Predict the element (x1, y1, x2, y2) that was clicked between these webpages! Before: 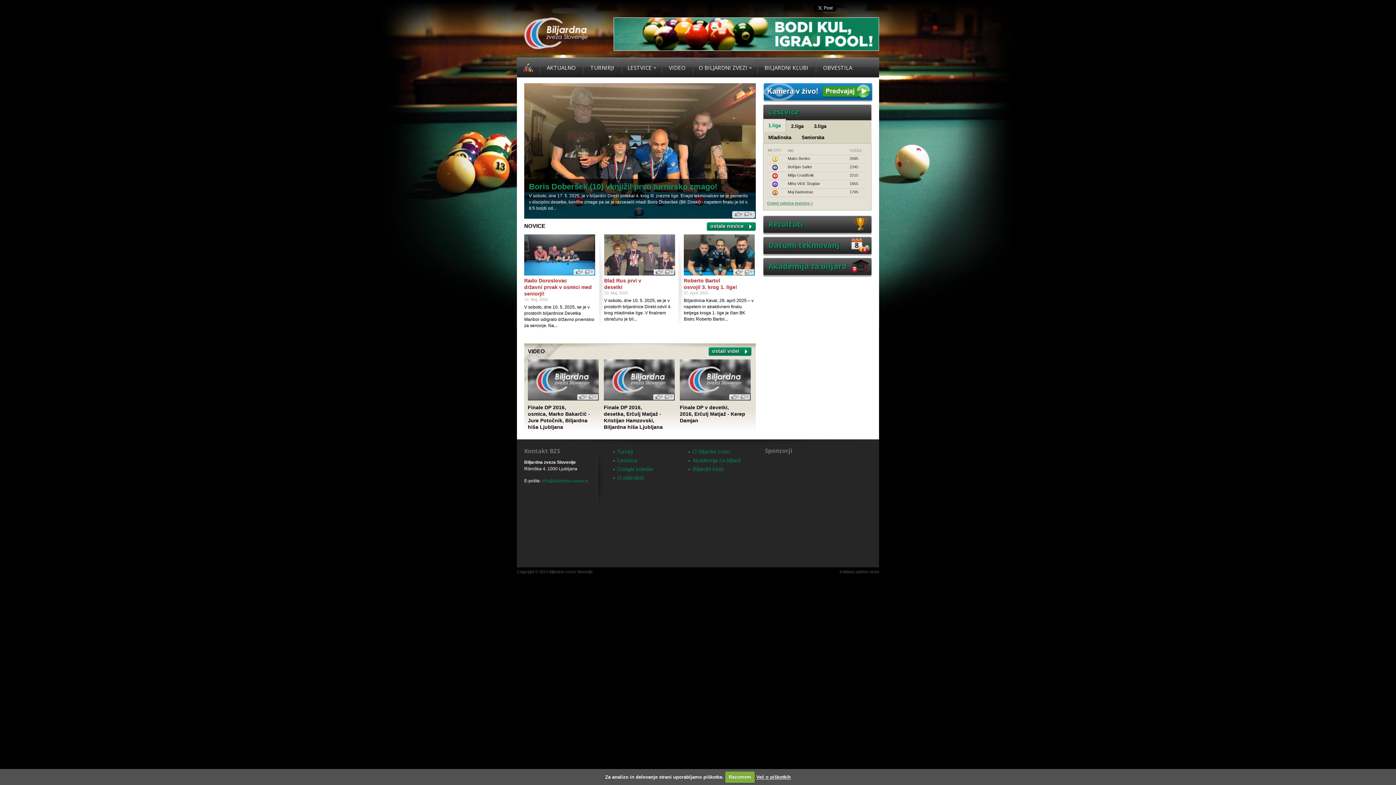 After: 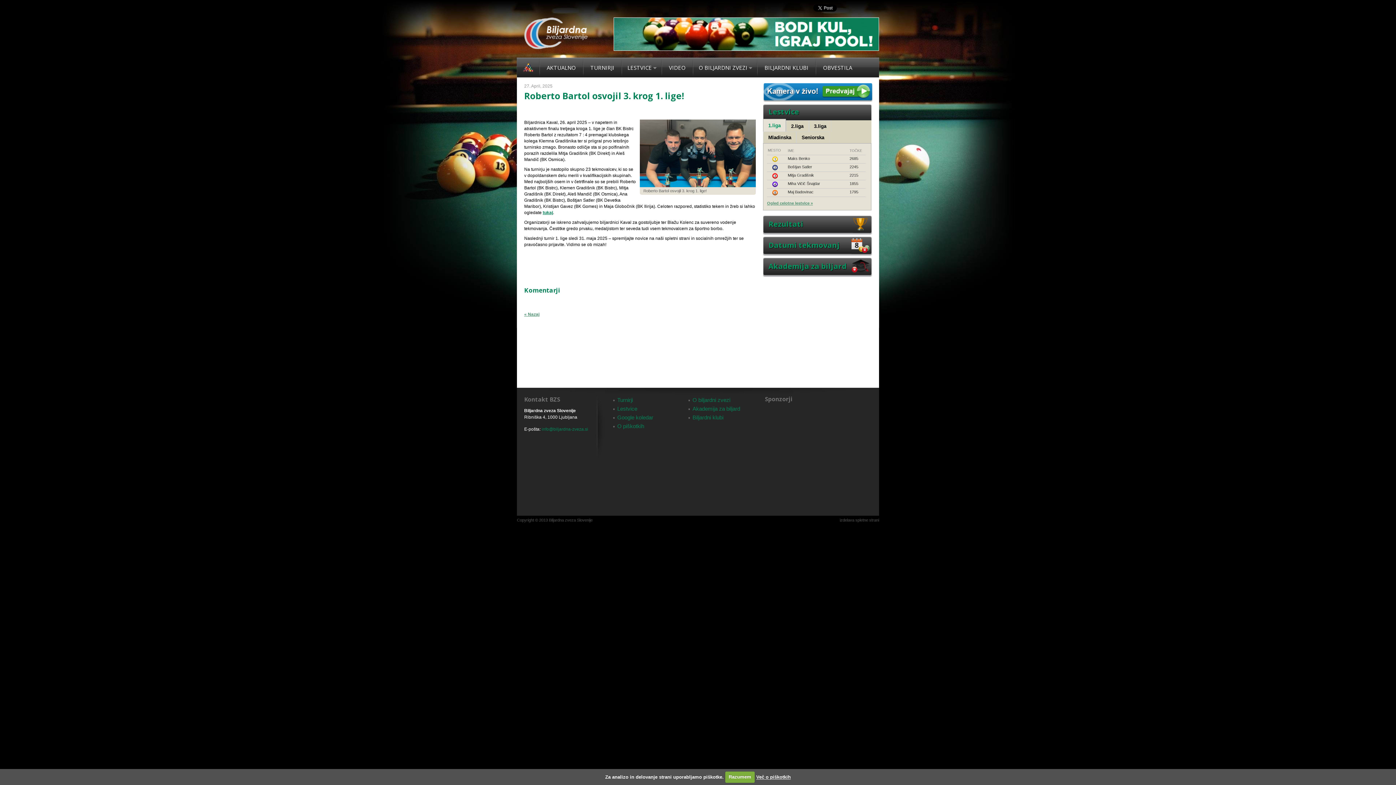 Action: bbox: (684, 277, 754, 290) label: Roberto Bartol osvojil 3. krog 1. lige!